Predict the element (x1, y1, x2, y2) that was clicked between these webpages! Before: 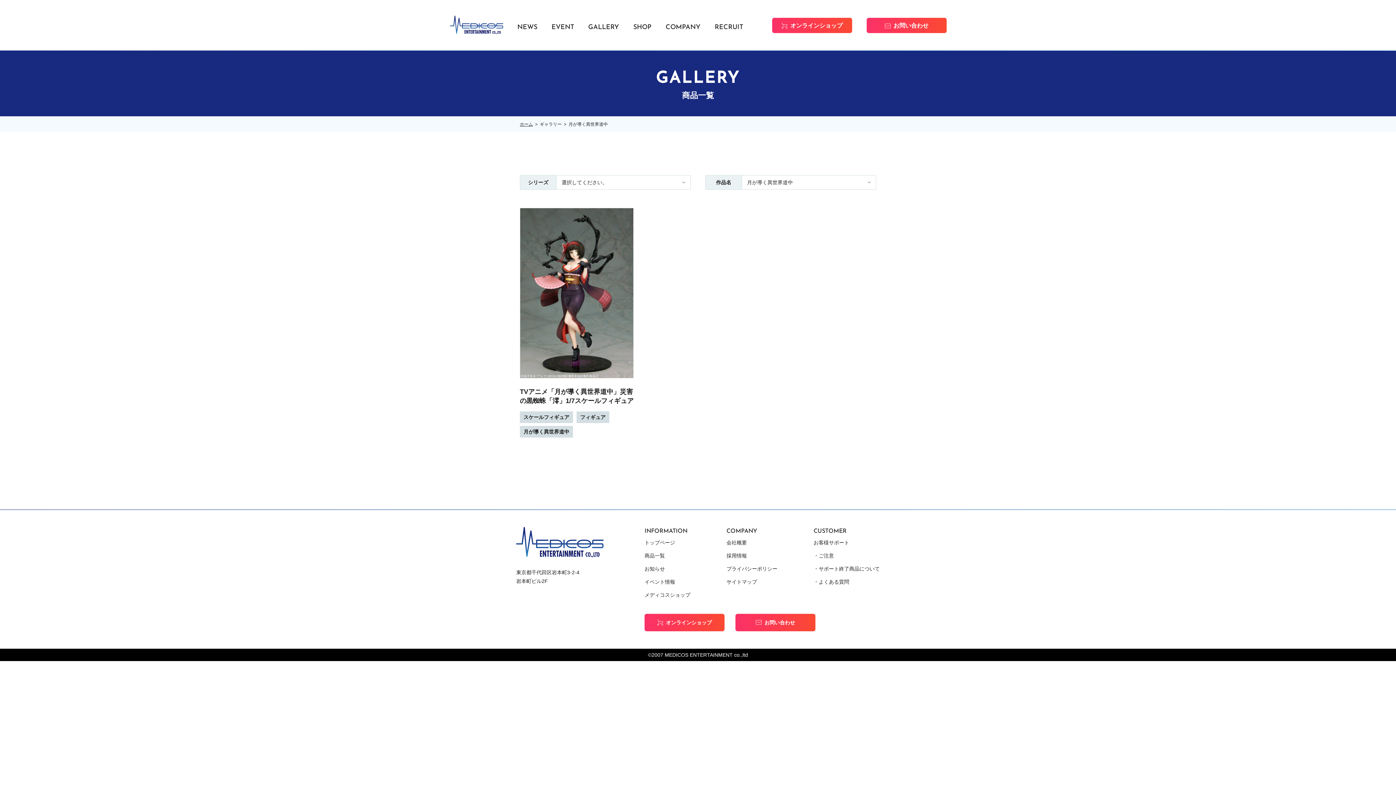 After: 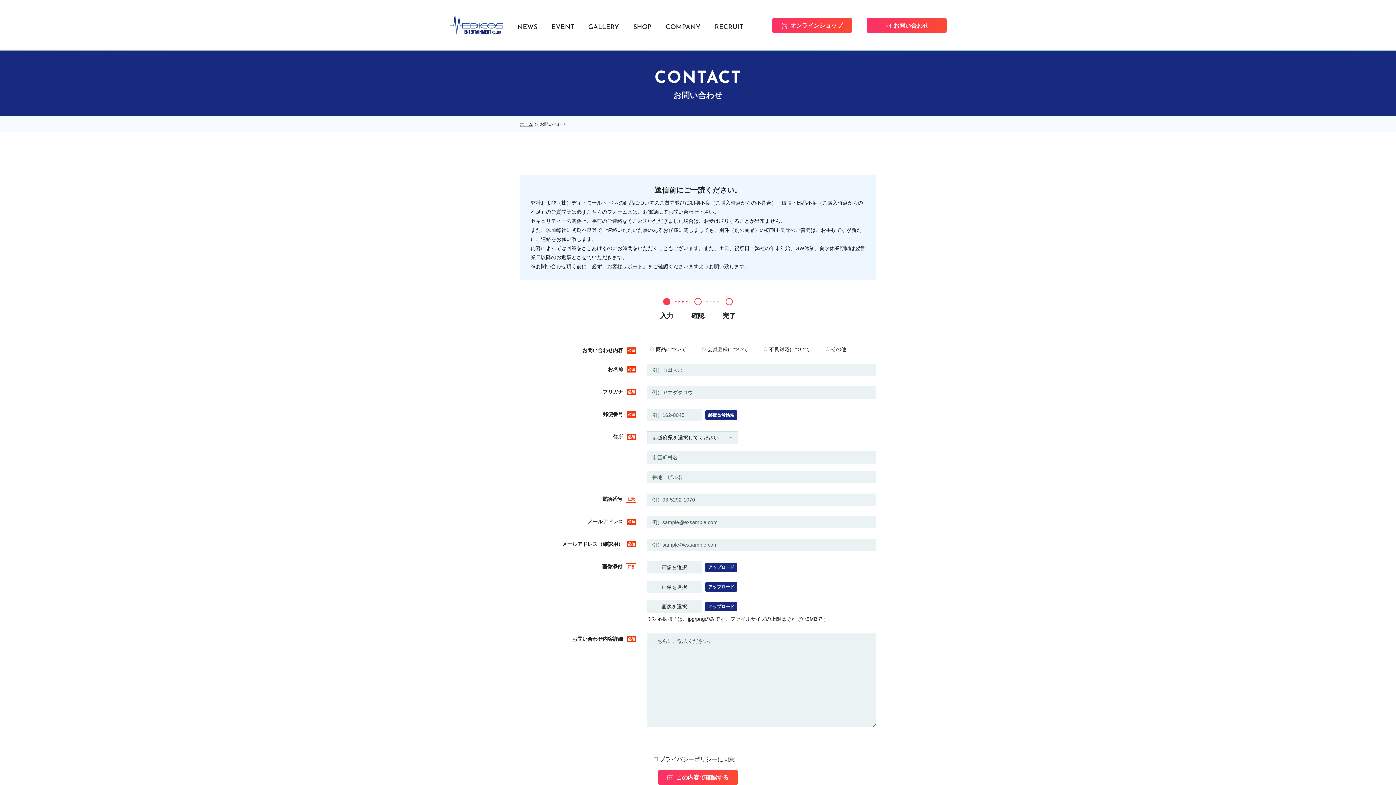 Action: label: お問い合わせ bbox: (866, 17, 946, 33)